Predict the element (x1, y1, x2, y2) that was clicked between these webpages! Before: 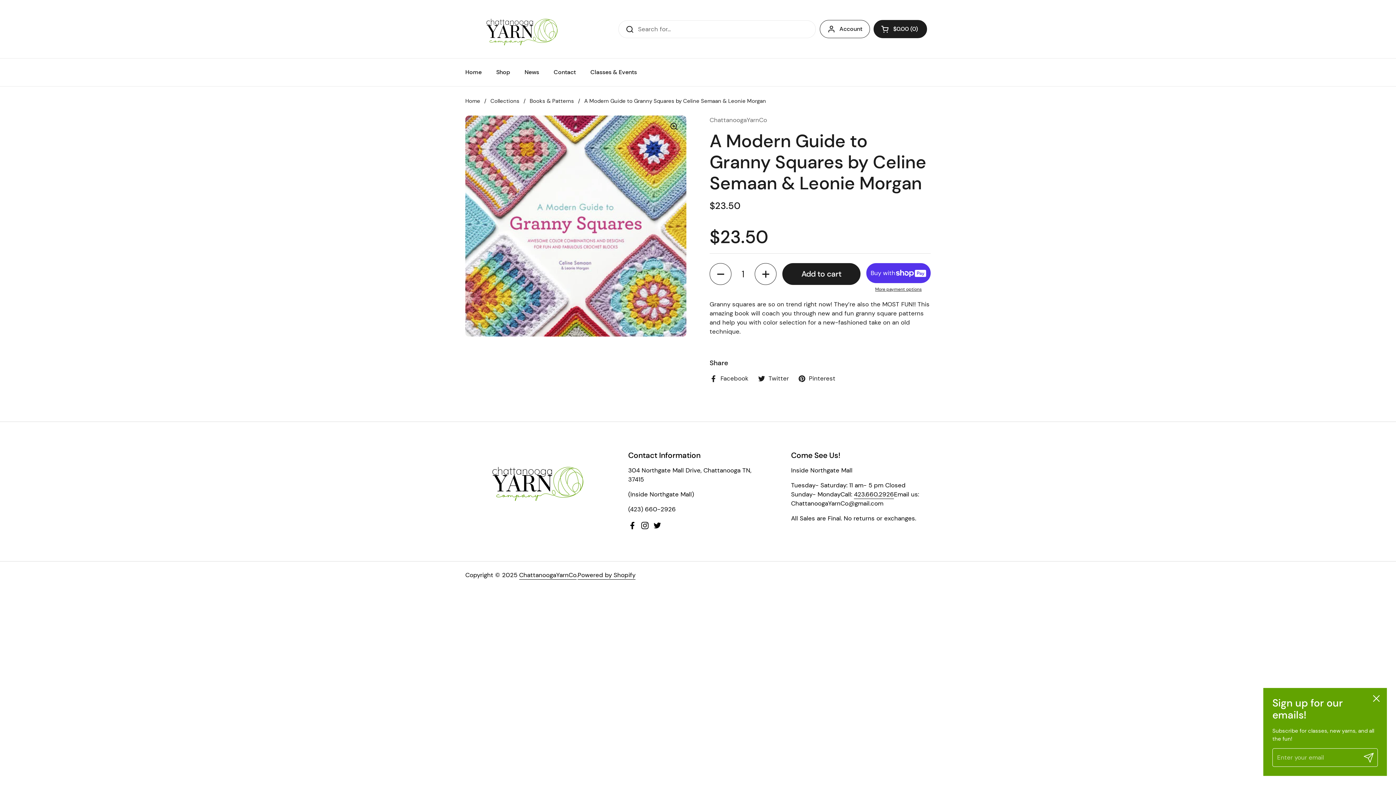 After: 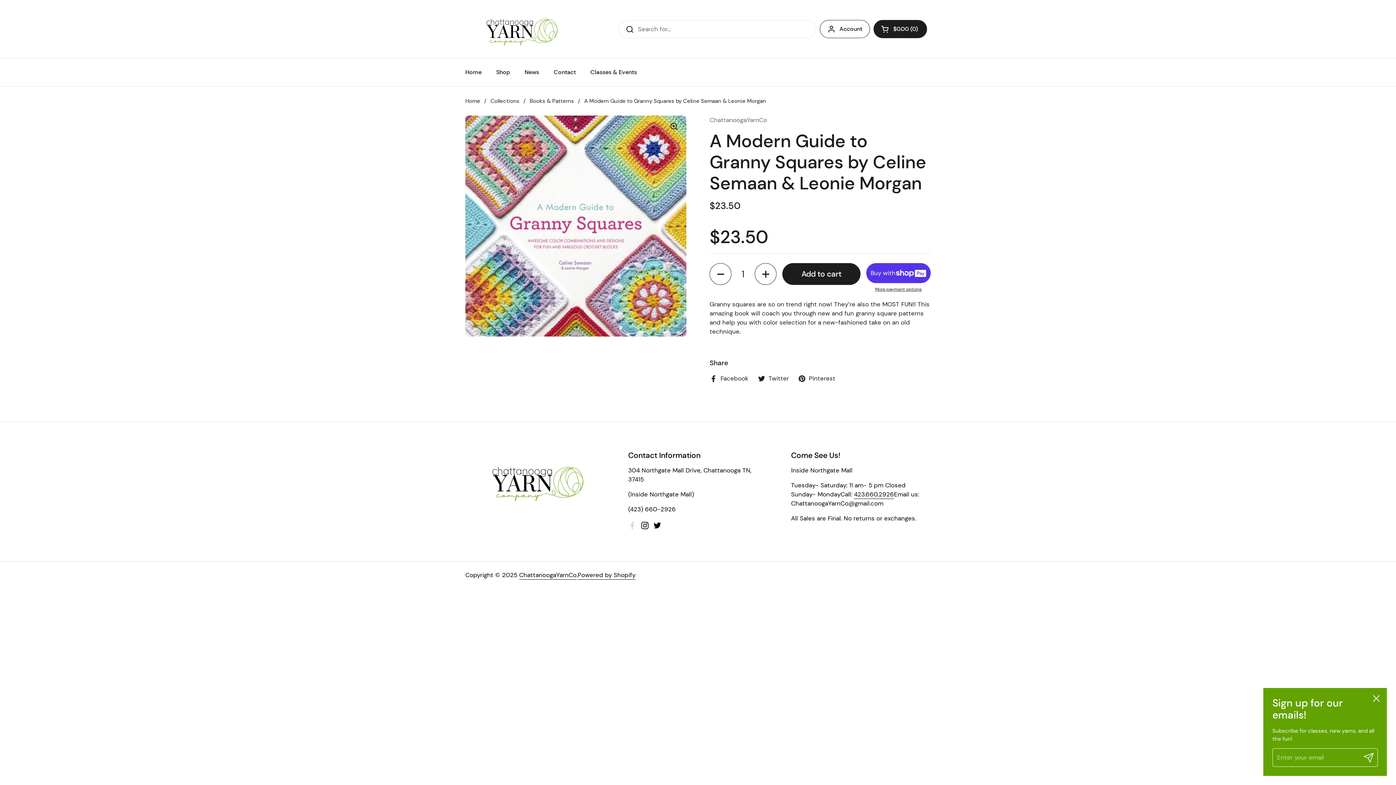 Action: label: Facebook bbox: (628, 521, 637, 530)